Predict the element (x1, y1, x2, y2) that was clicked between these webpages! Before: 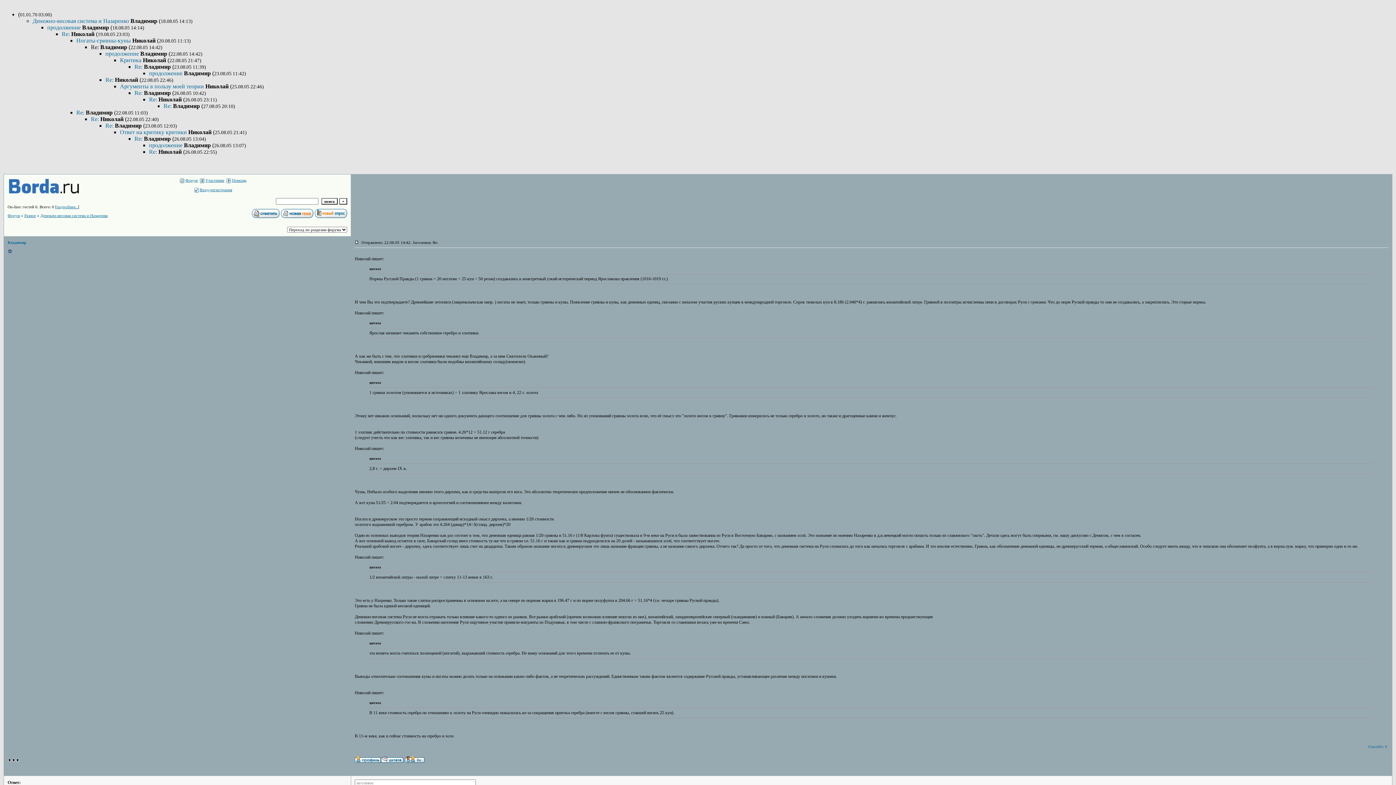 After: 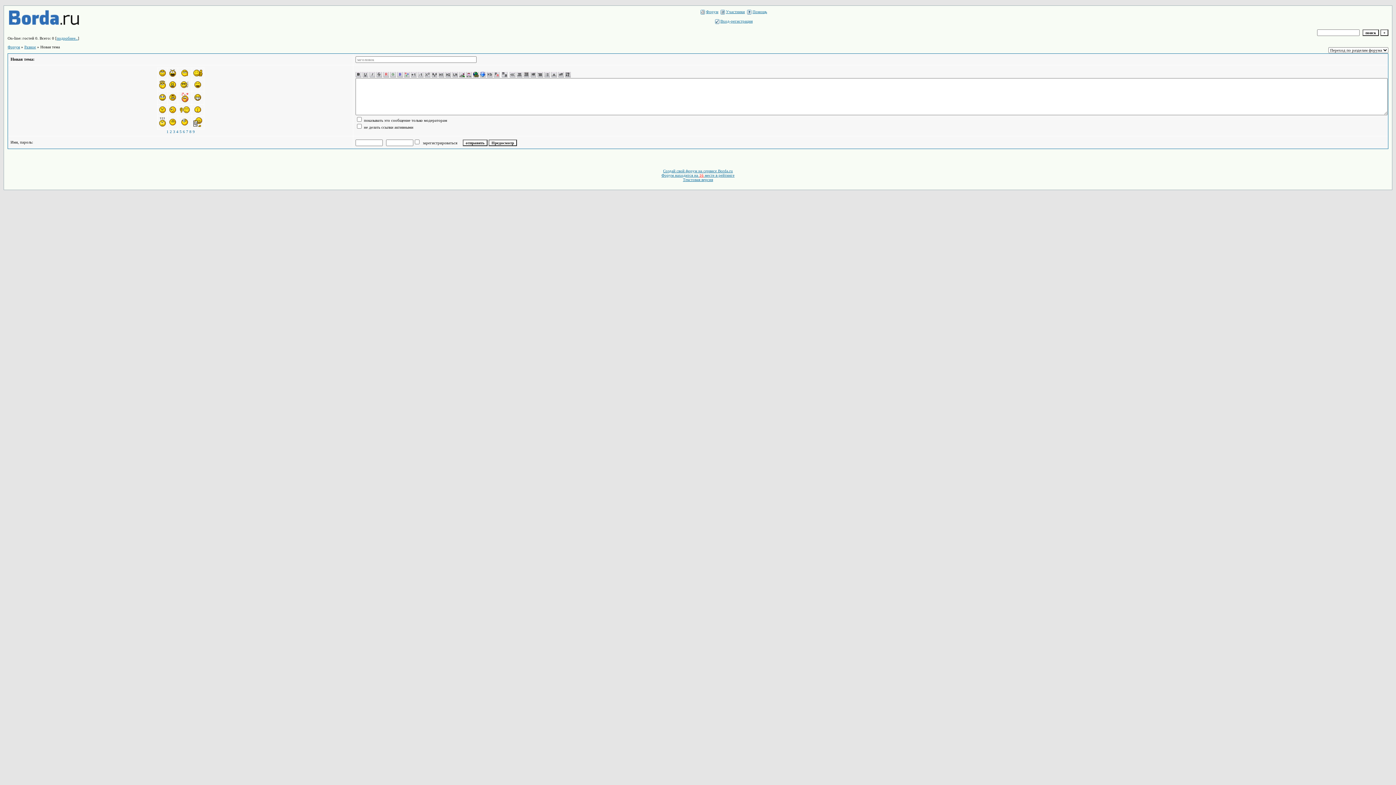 Action: bbox: (281, 213, 313, 219)